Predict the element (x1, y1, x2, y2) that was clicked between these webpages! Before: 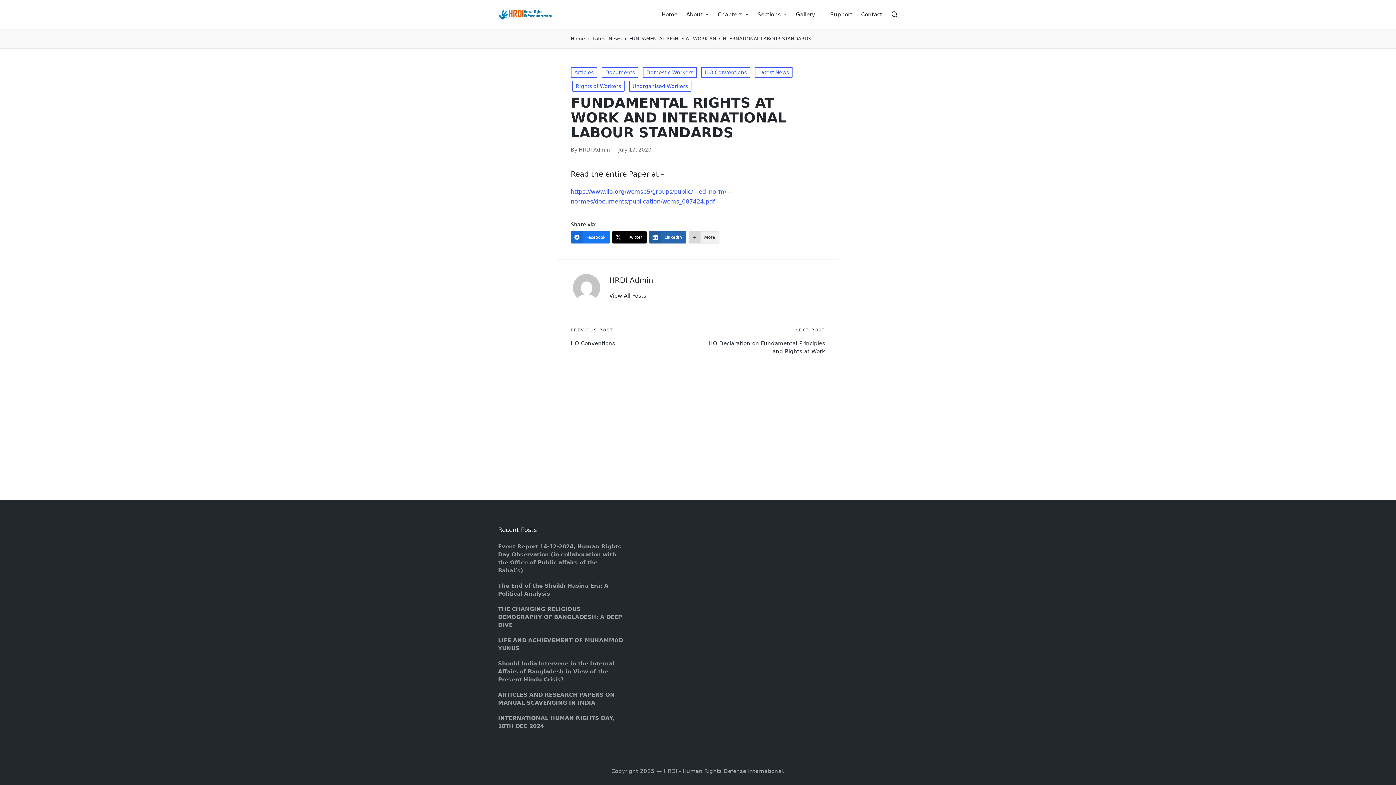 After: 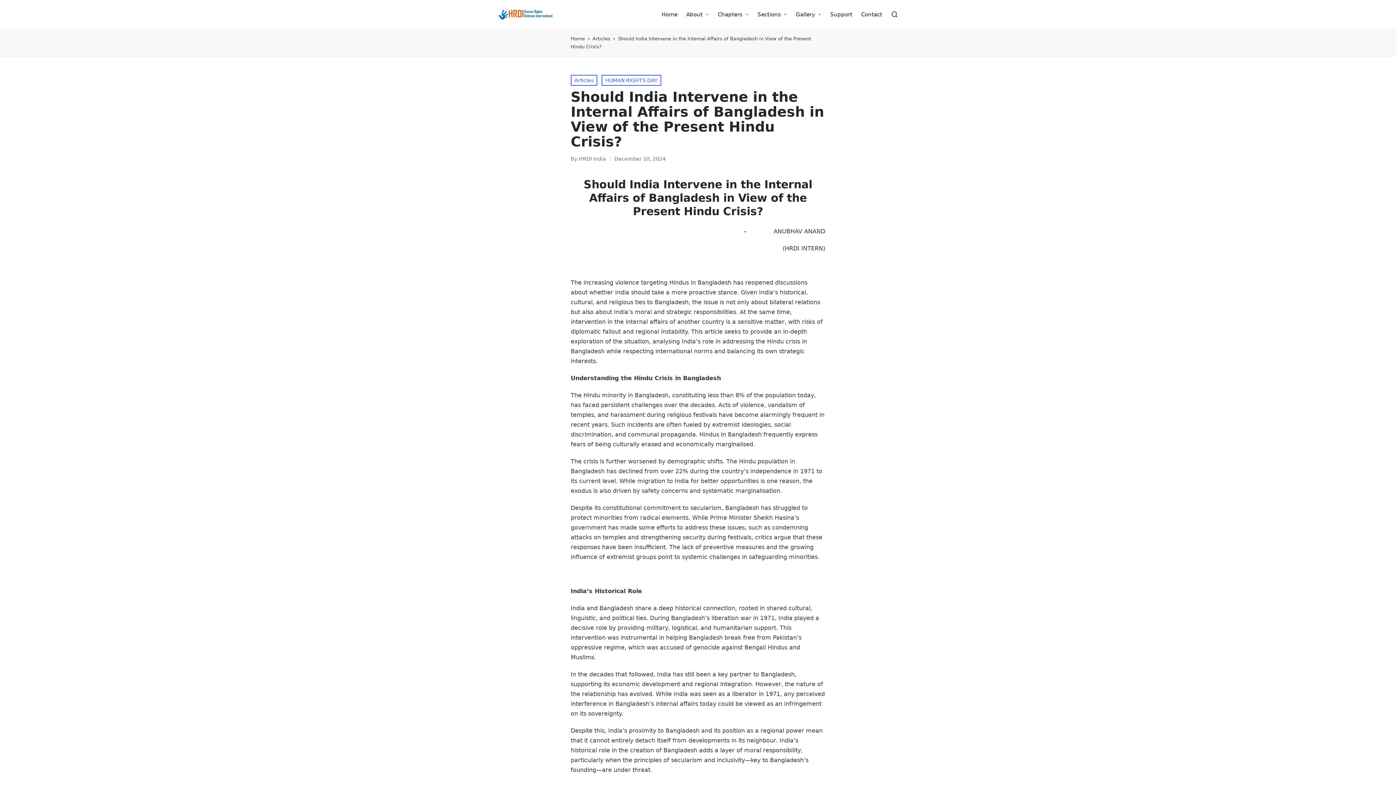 Action: bbox: (498, 660, 624, 684) label: Should India Intervene in the Internal Affairs of Bangladesh in View of the Present Hindu Crisis?